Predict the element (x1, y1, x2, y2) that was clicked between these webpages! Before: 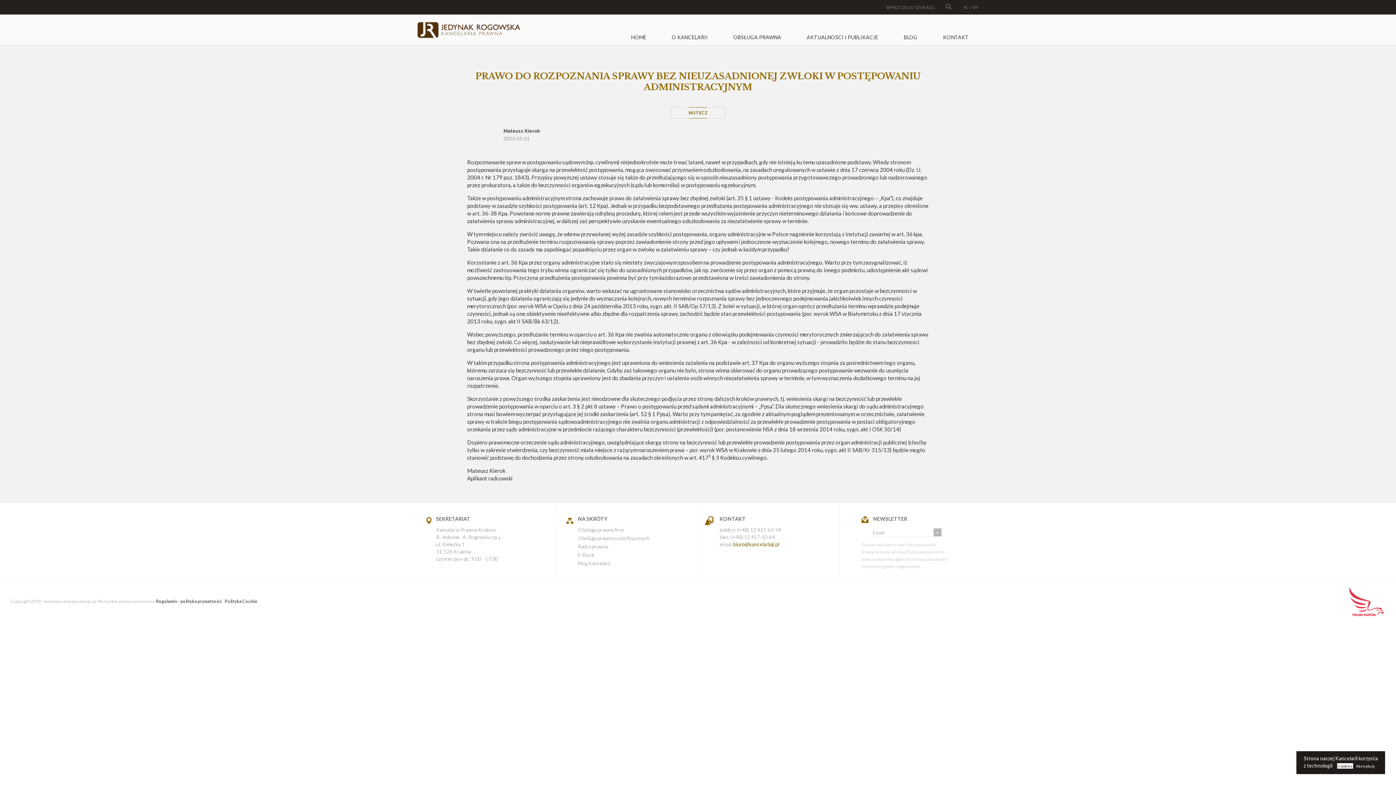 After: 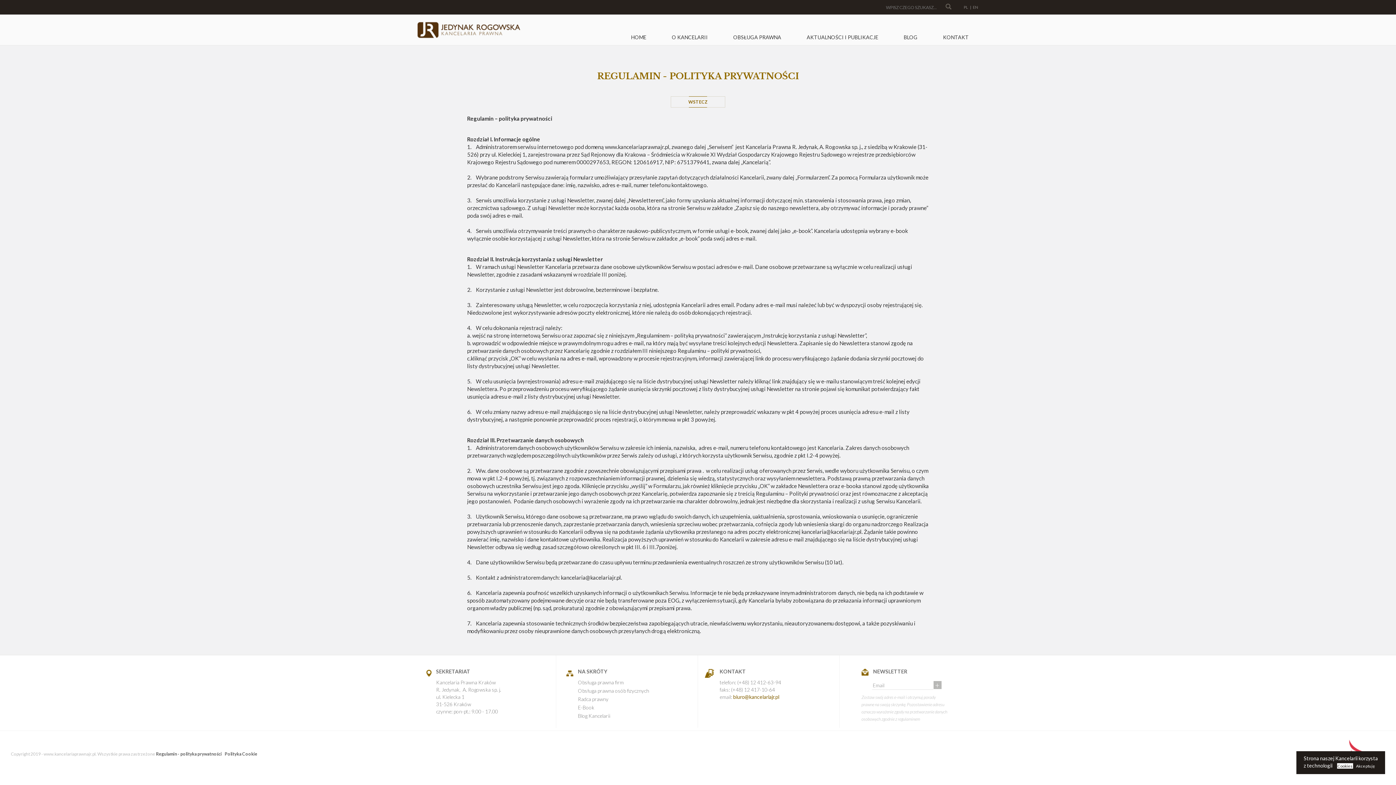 Action: bbox: (156, 598, 221, 604) label: Regulamin - polityka prywatności